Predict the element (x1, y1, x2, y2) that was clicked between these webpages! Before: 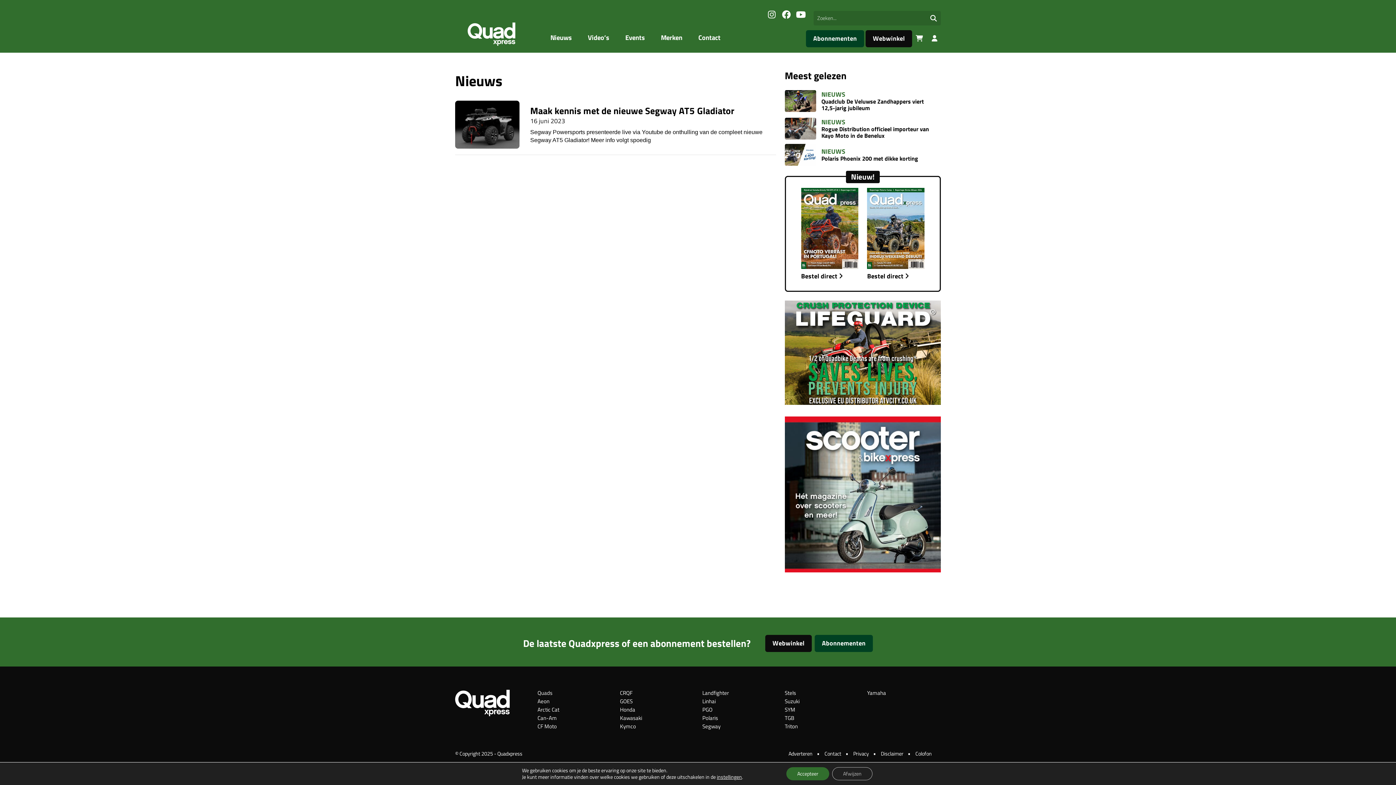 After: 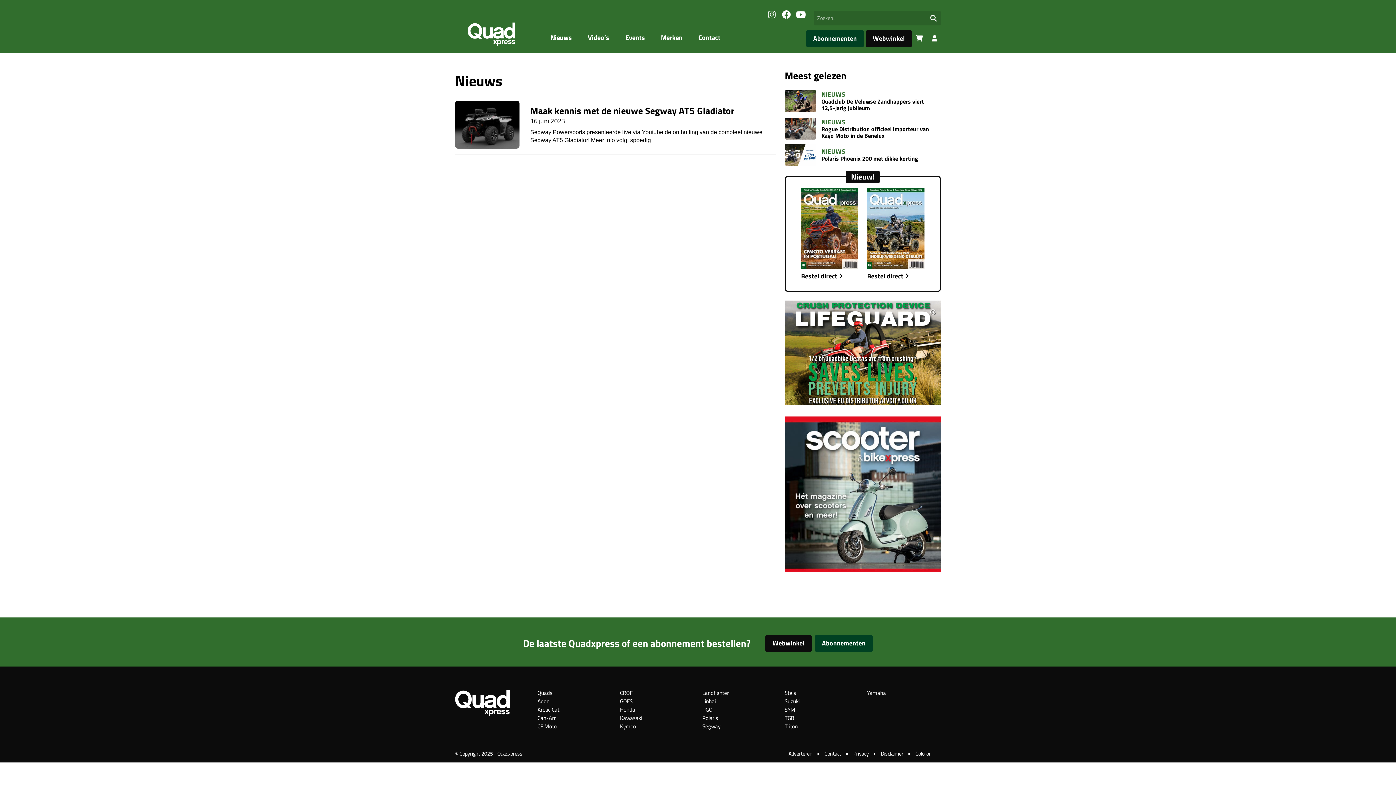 Action: label: Accepteer bbox: (786, 767, 829, 780)